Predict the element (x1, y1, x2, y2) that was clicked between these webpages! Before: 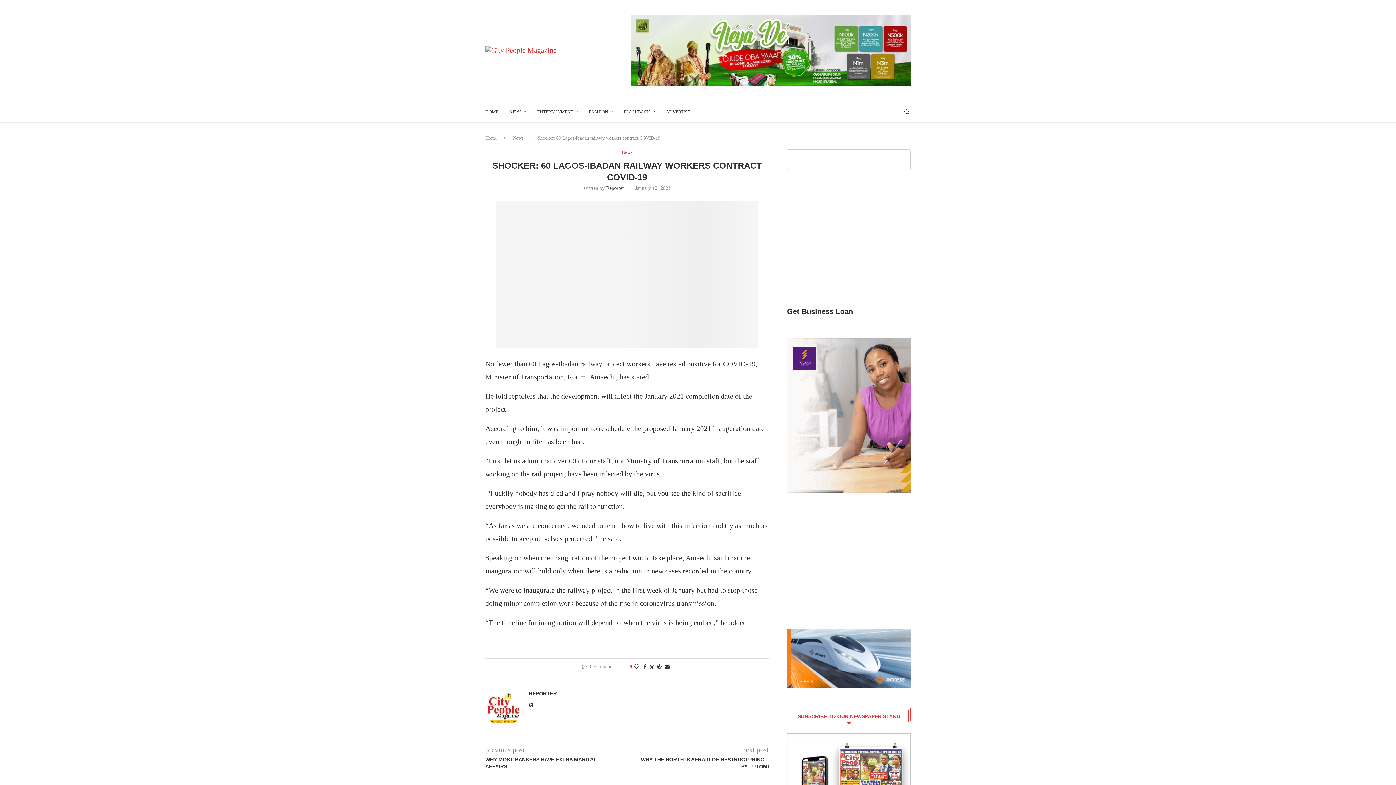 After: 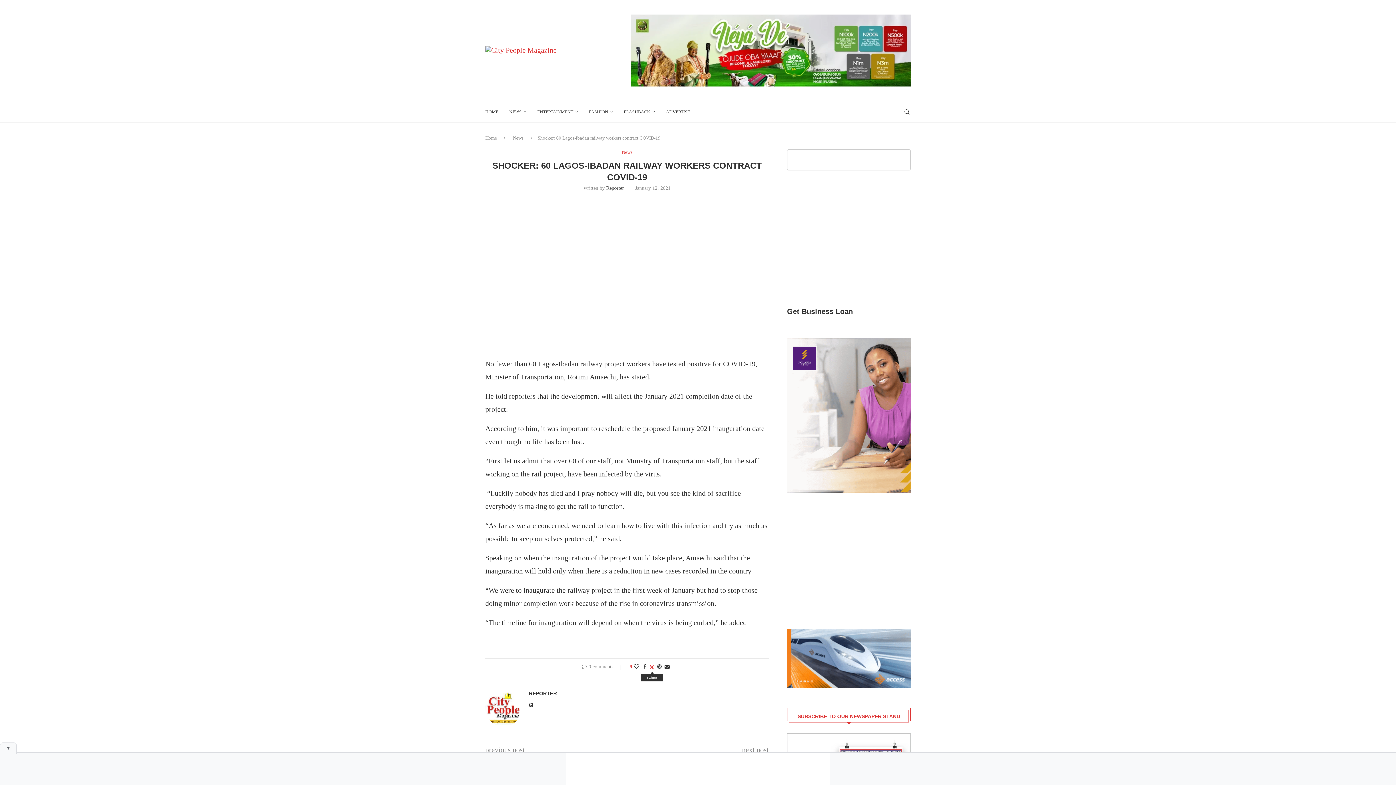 Action: label: Share on Twitter bbox: (649, 664, 654, 670)